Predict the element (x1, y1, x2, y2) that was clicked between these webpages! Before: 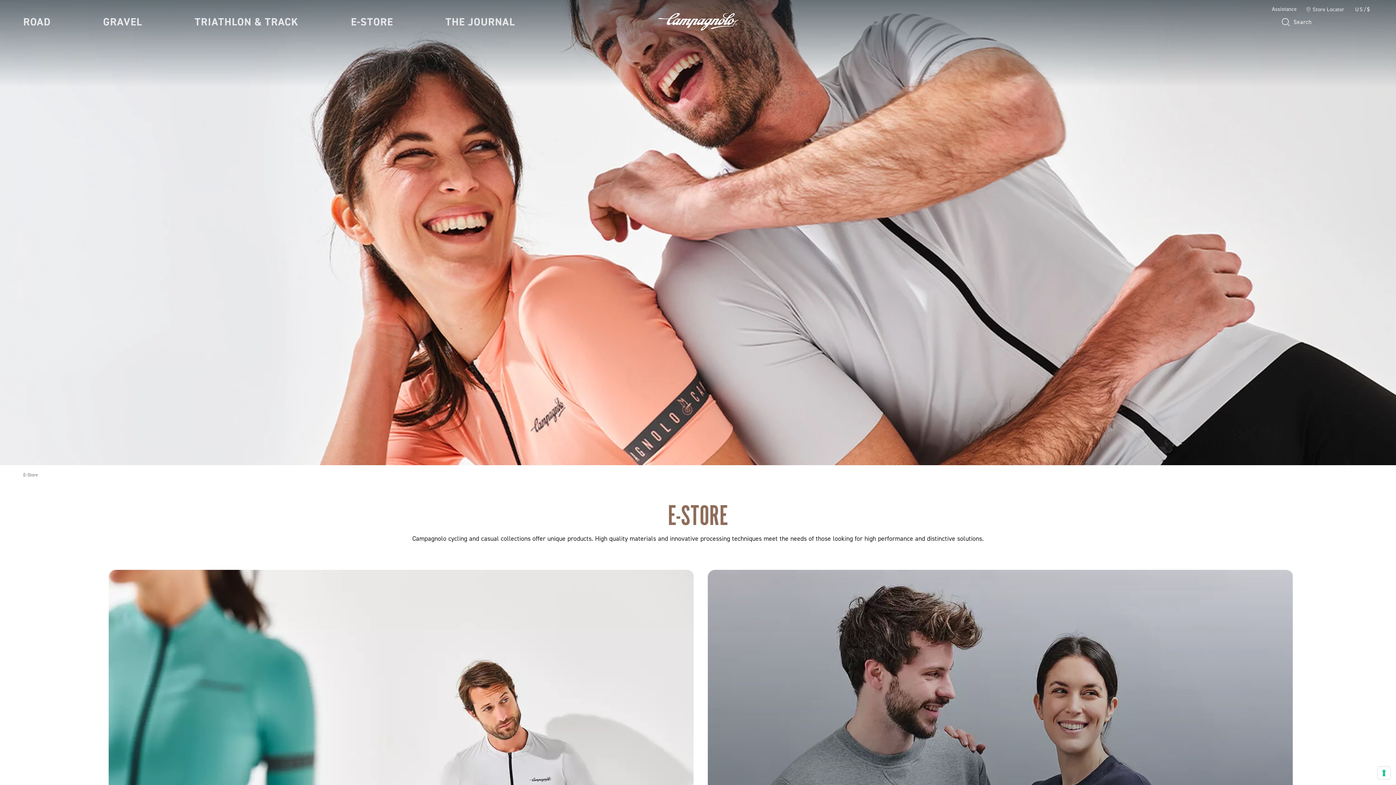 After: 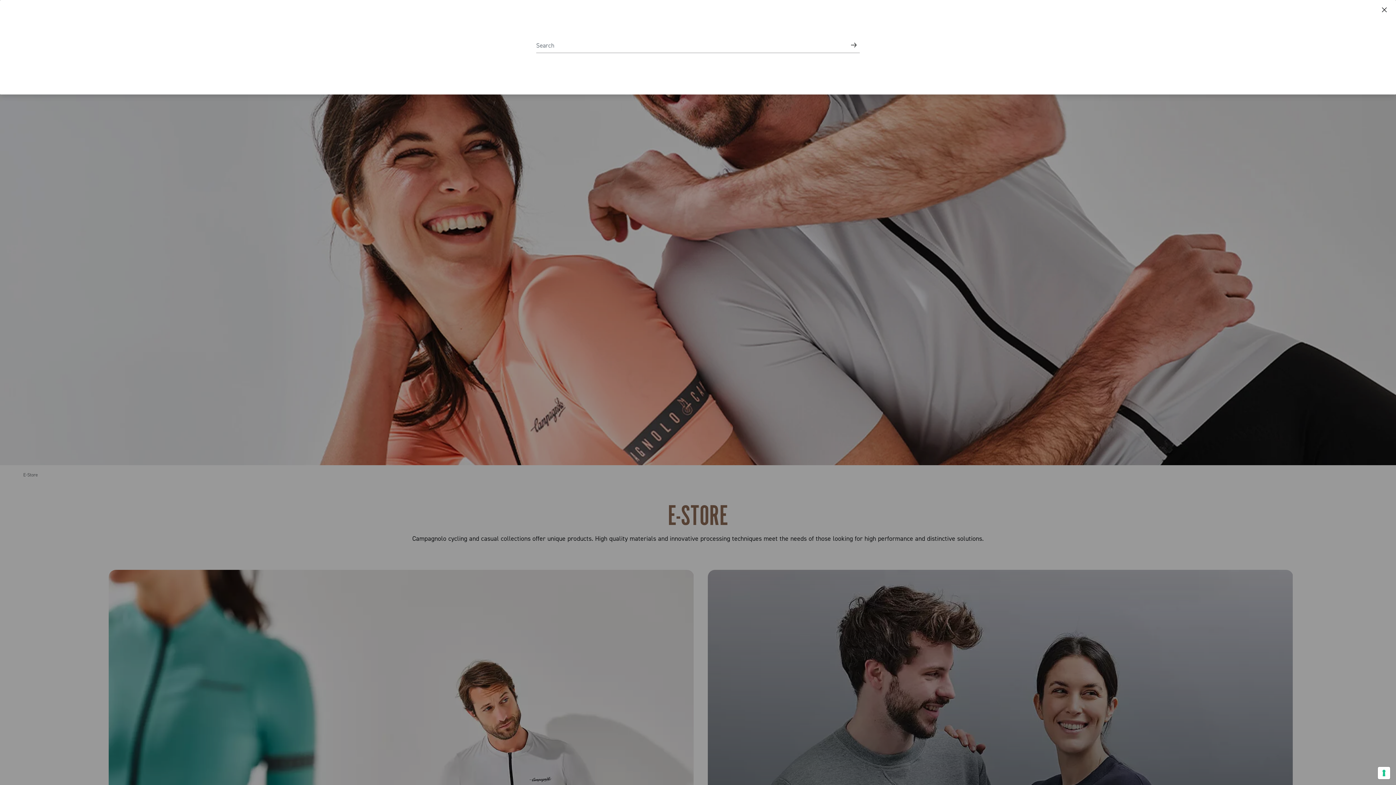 Action: bbox: (1280, 16, 1312, 27) label: Search